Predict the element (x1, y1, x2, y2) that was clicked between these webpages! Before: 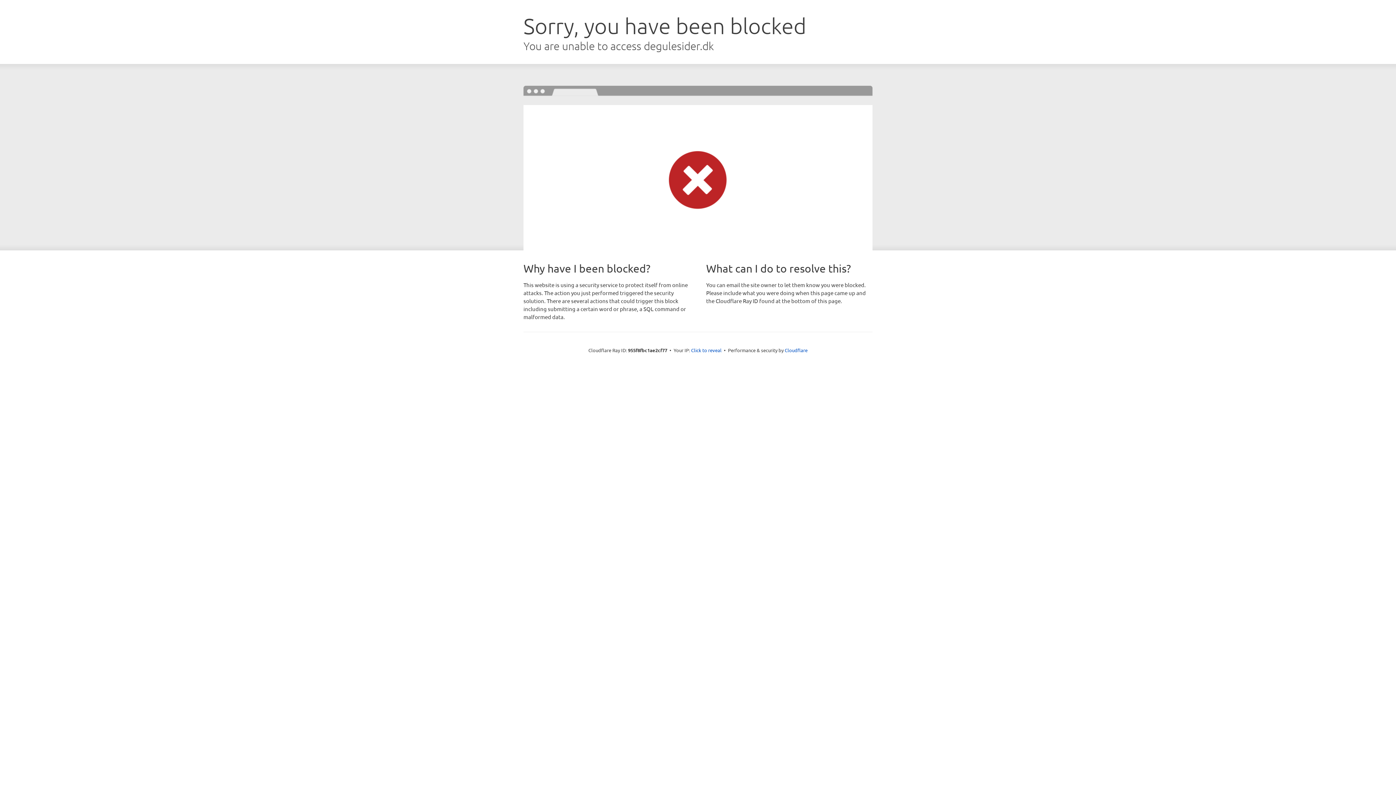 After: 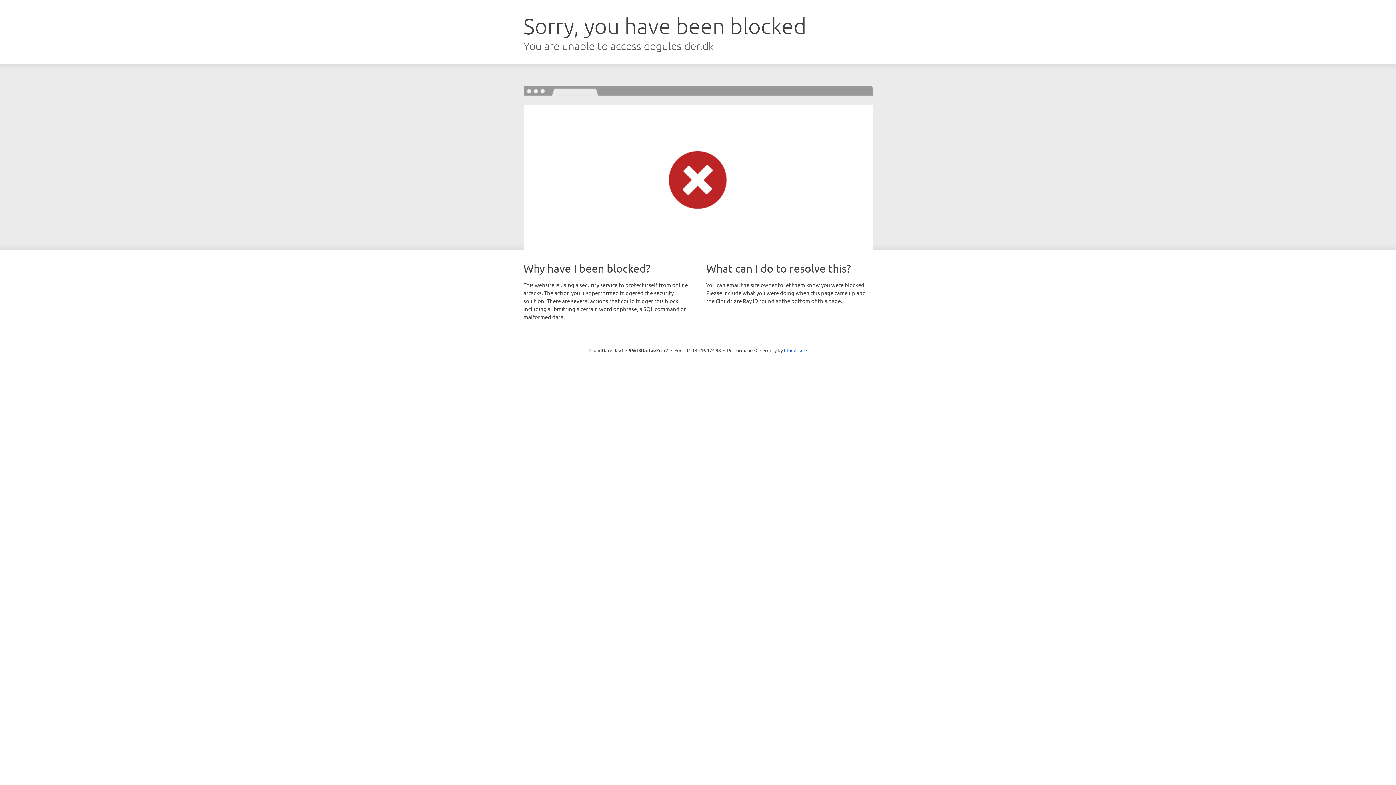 Action: bbox: (691, 346, 721, 353) label: Click to reveal